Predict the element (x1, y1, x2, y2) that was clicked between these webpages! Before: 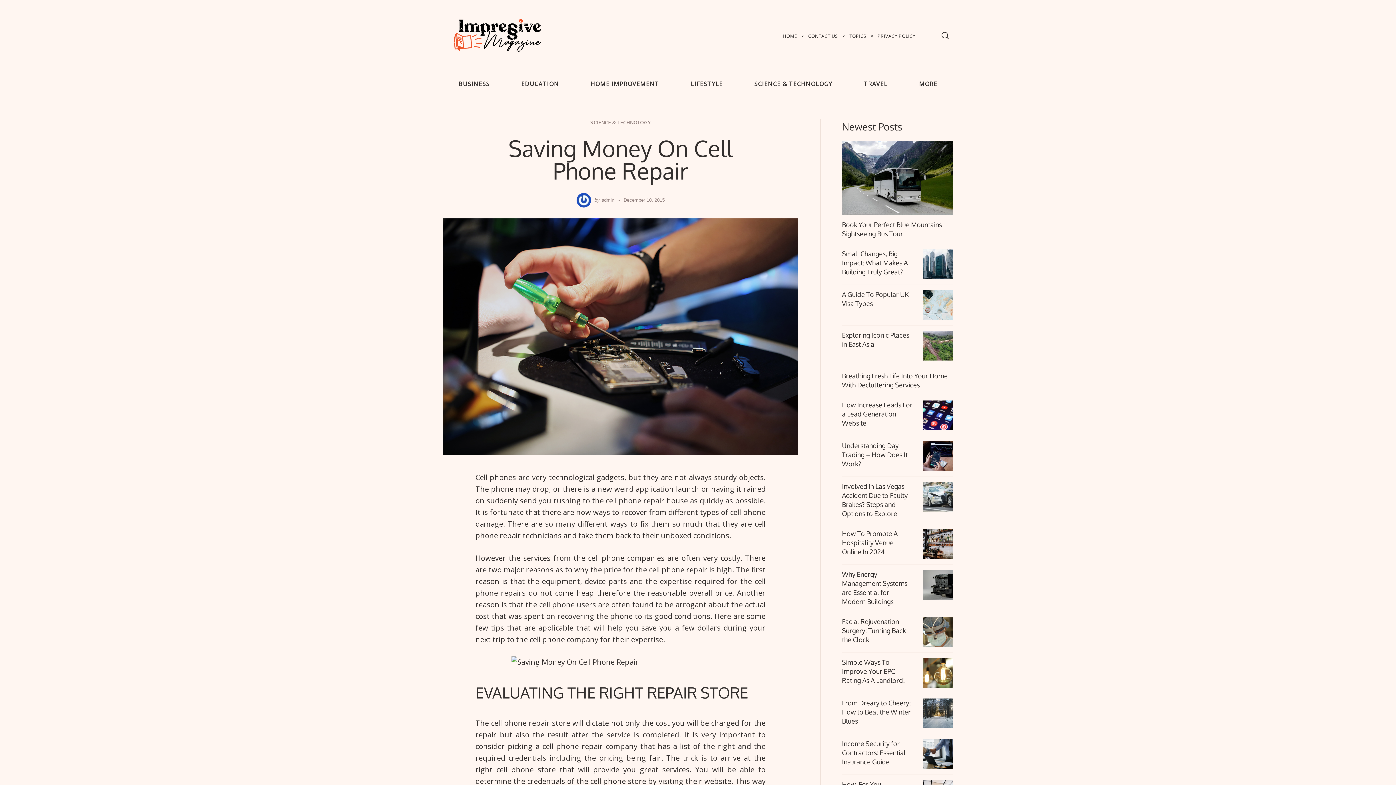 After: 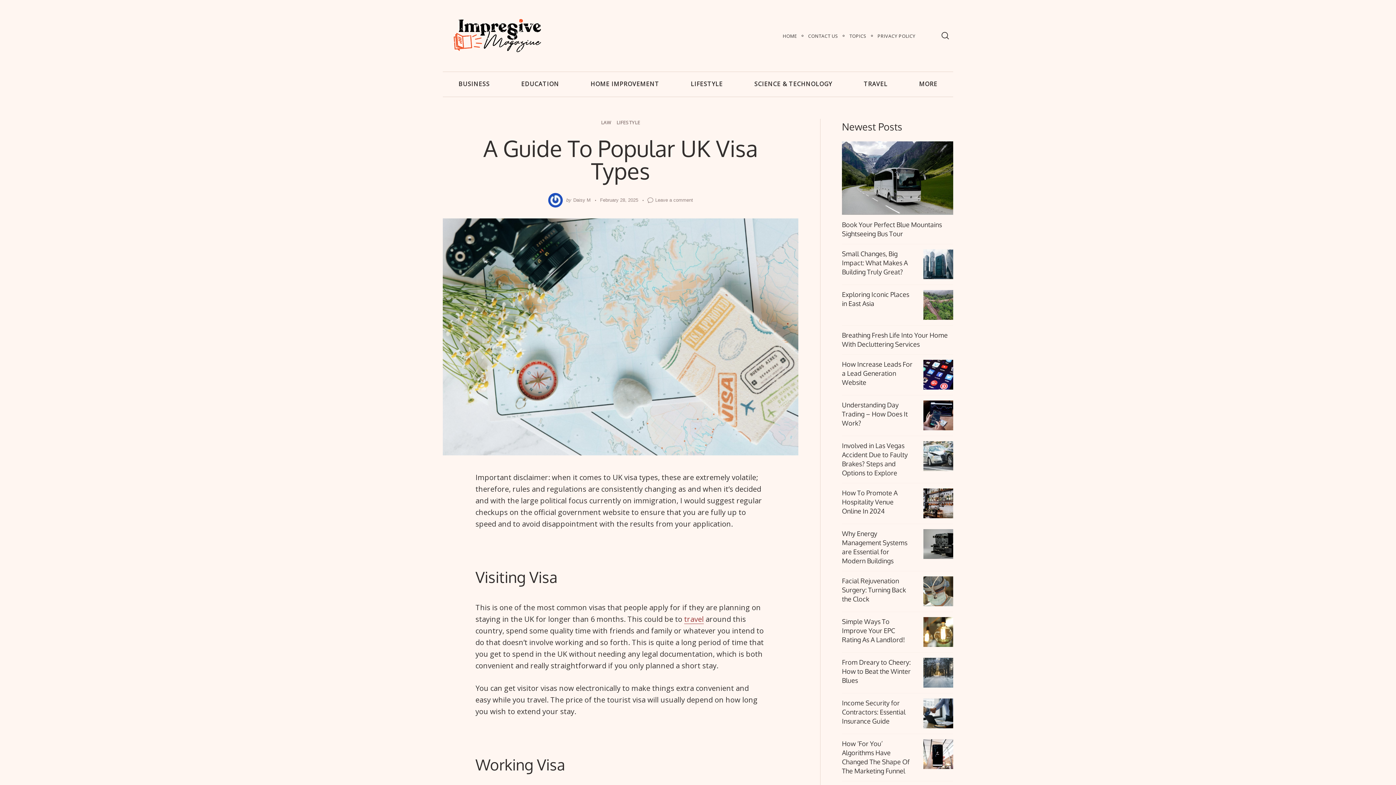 Action: bbox: (923, 290, 953, 320)